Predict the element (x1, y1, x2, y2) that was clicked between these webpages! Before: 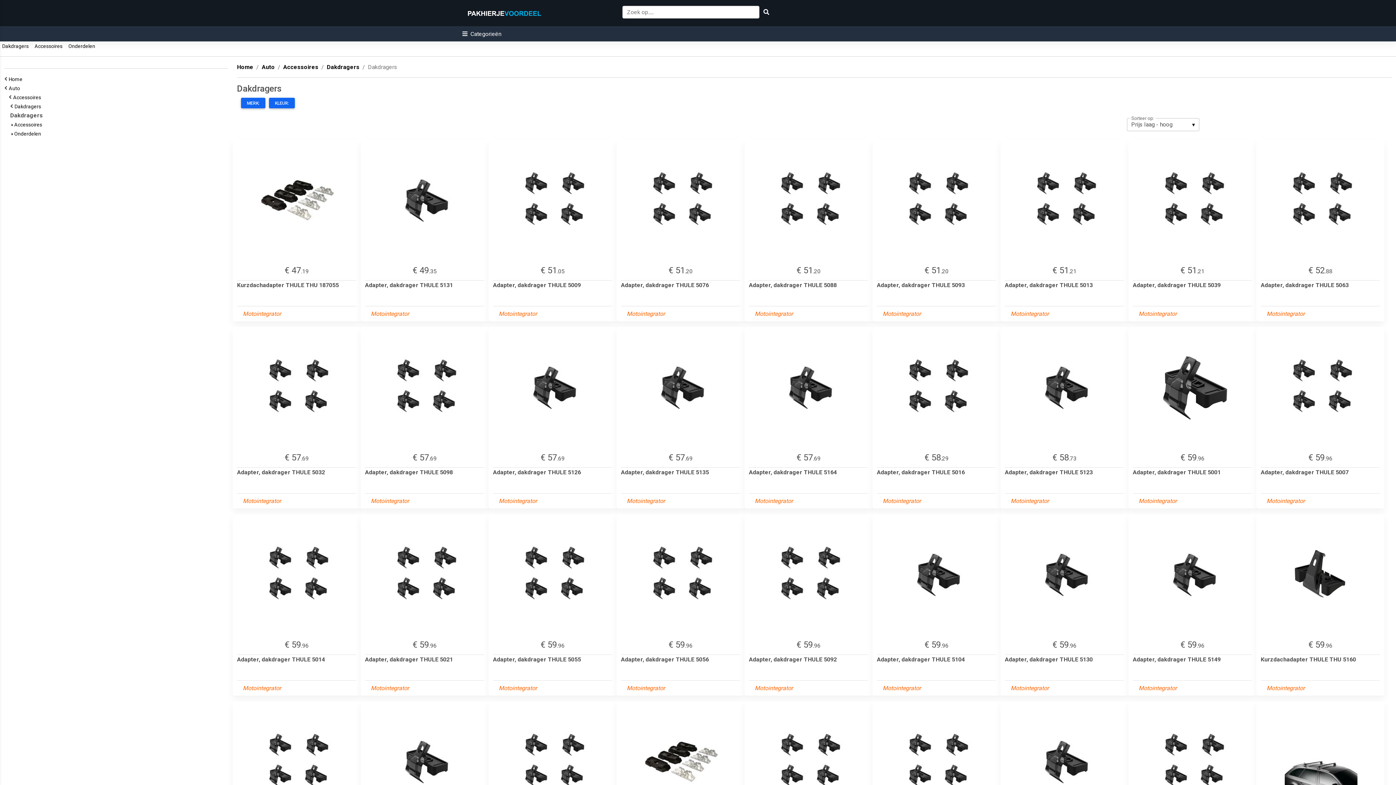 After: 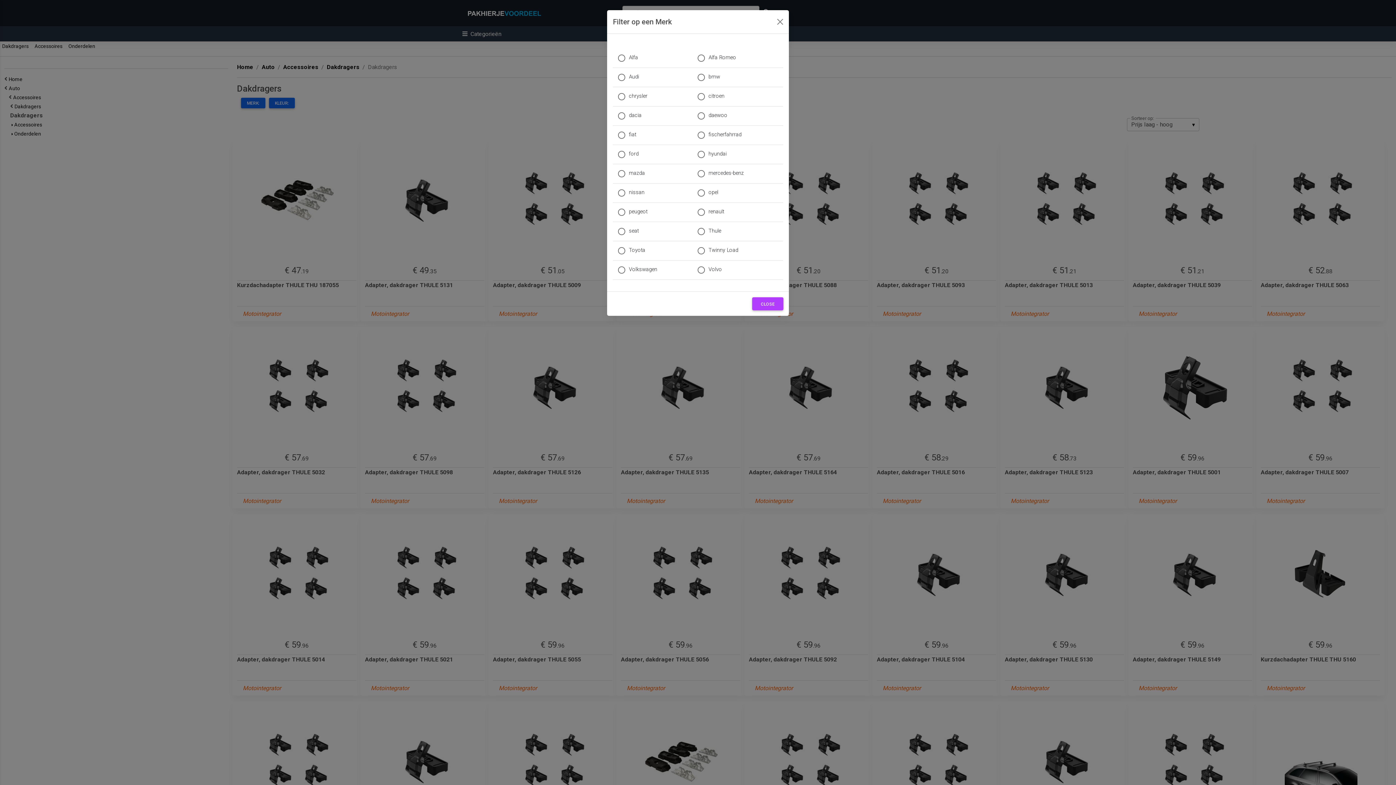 Action: label: MERK: bbox: (241, 97, 265, 108)